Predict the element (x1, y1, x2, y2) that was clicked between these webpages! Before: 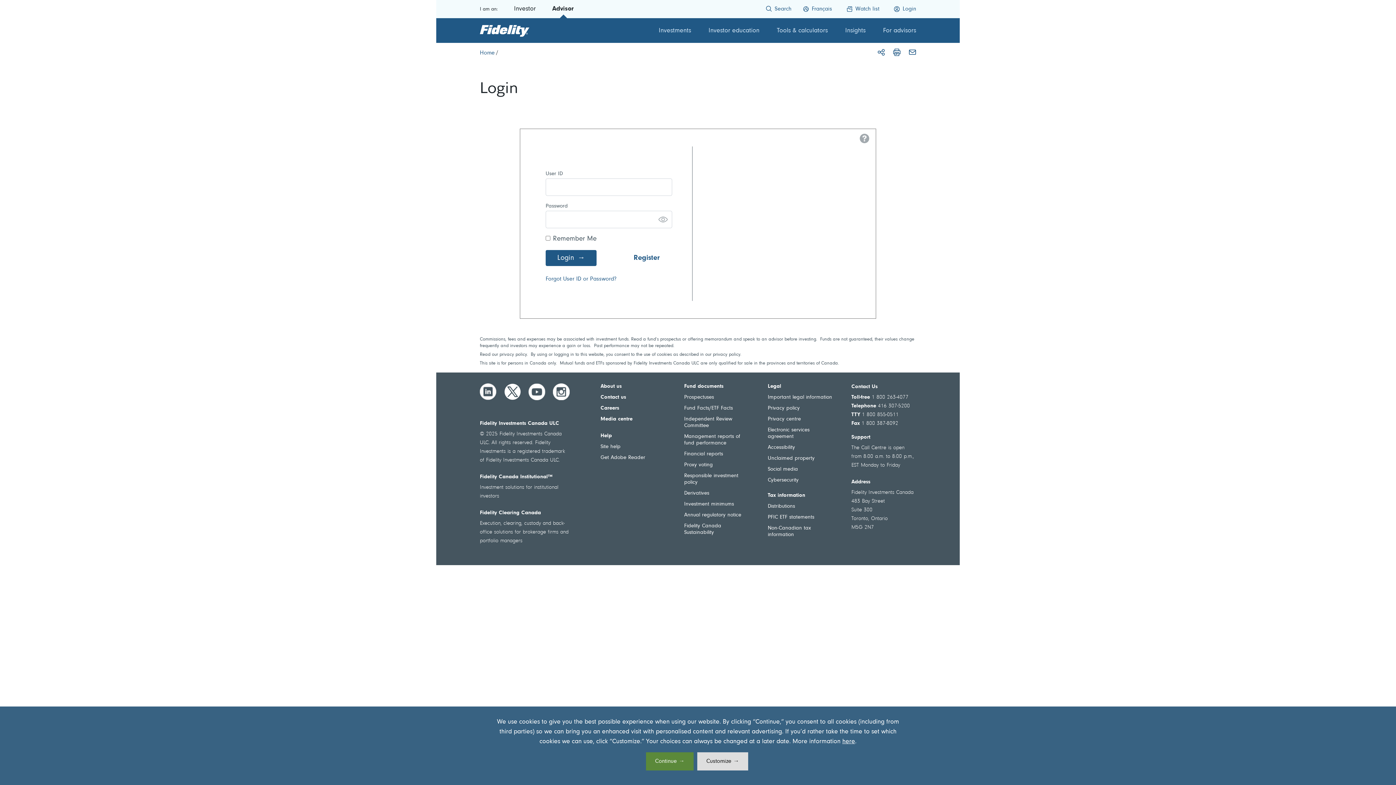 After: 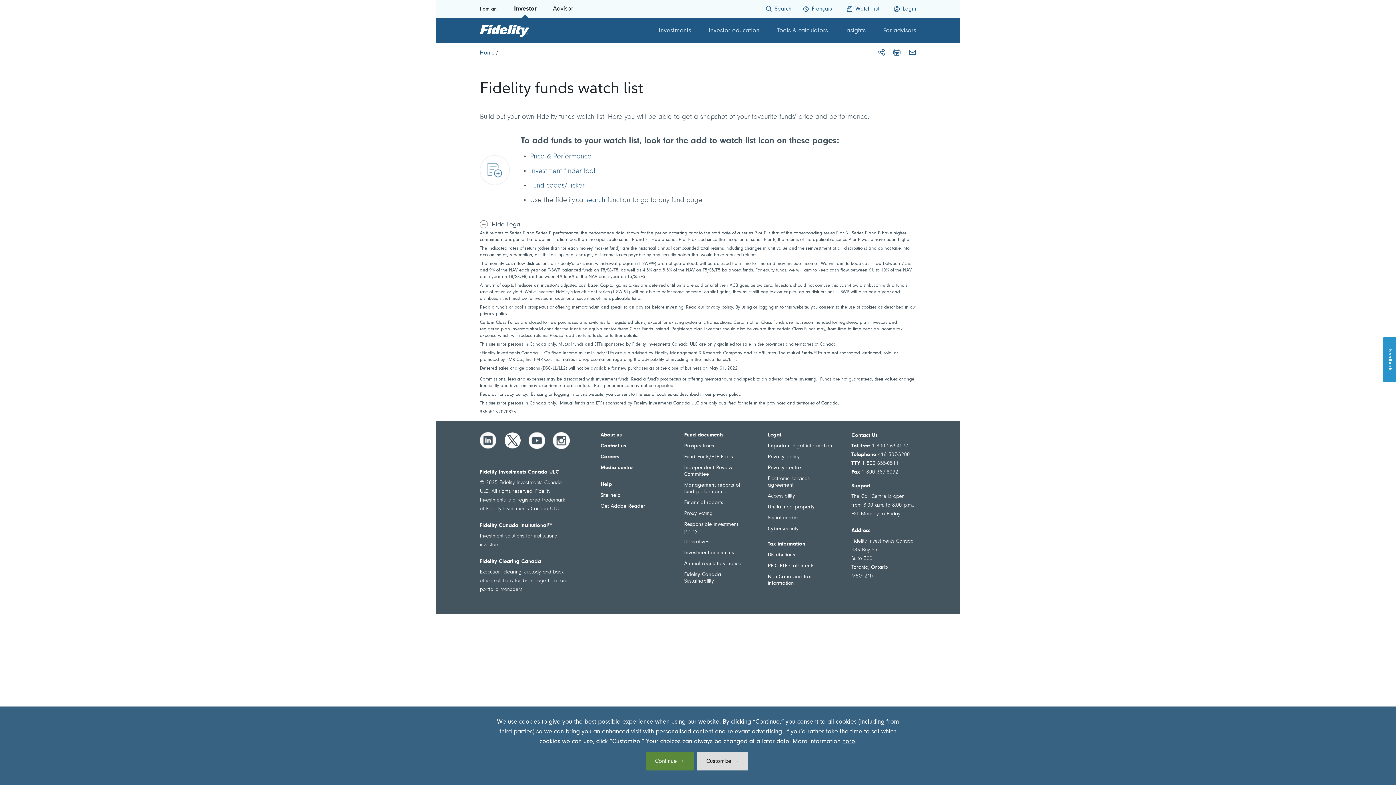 Action: bbox: (855, 6, 879, 12) label: Watch list